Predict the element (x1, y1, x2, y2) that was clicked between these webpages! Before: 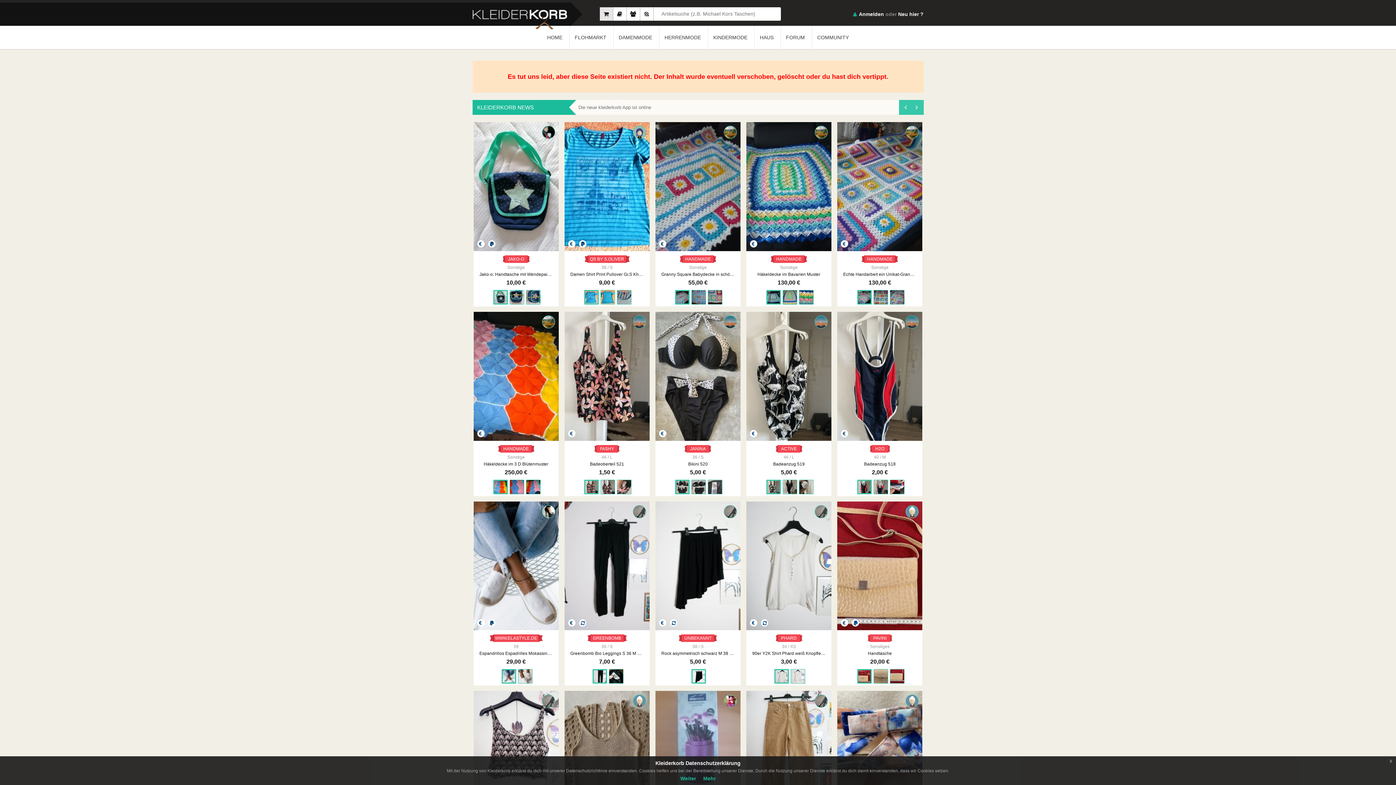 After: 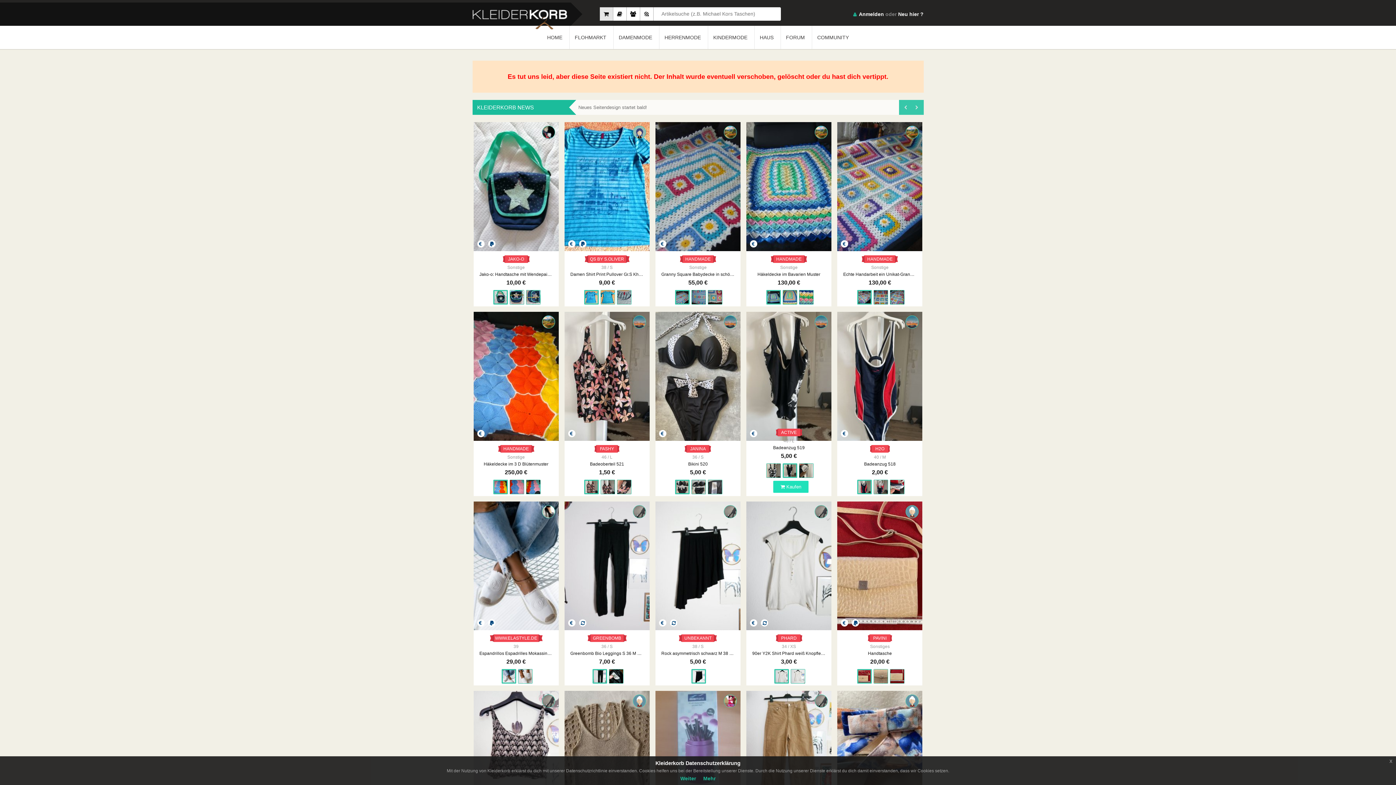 Action: bbox: (782, 479, 797, 494)